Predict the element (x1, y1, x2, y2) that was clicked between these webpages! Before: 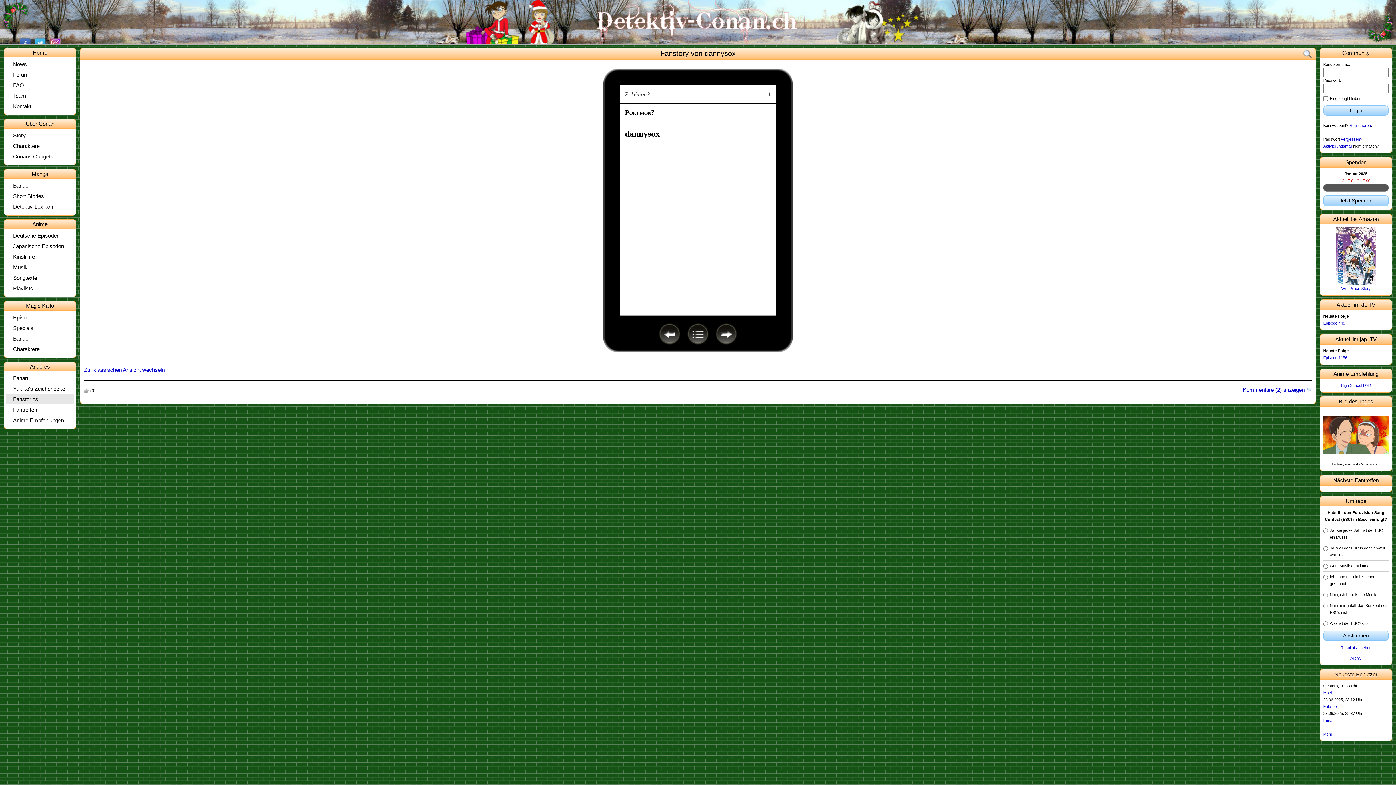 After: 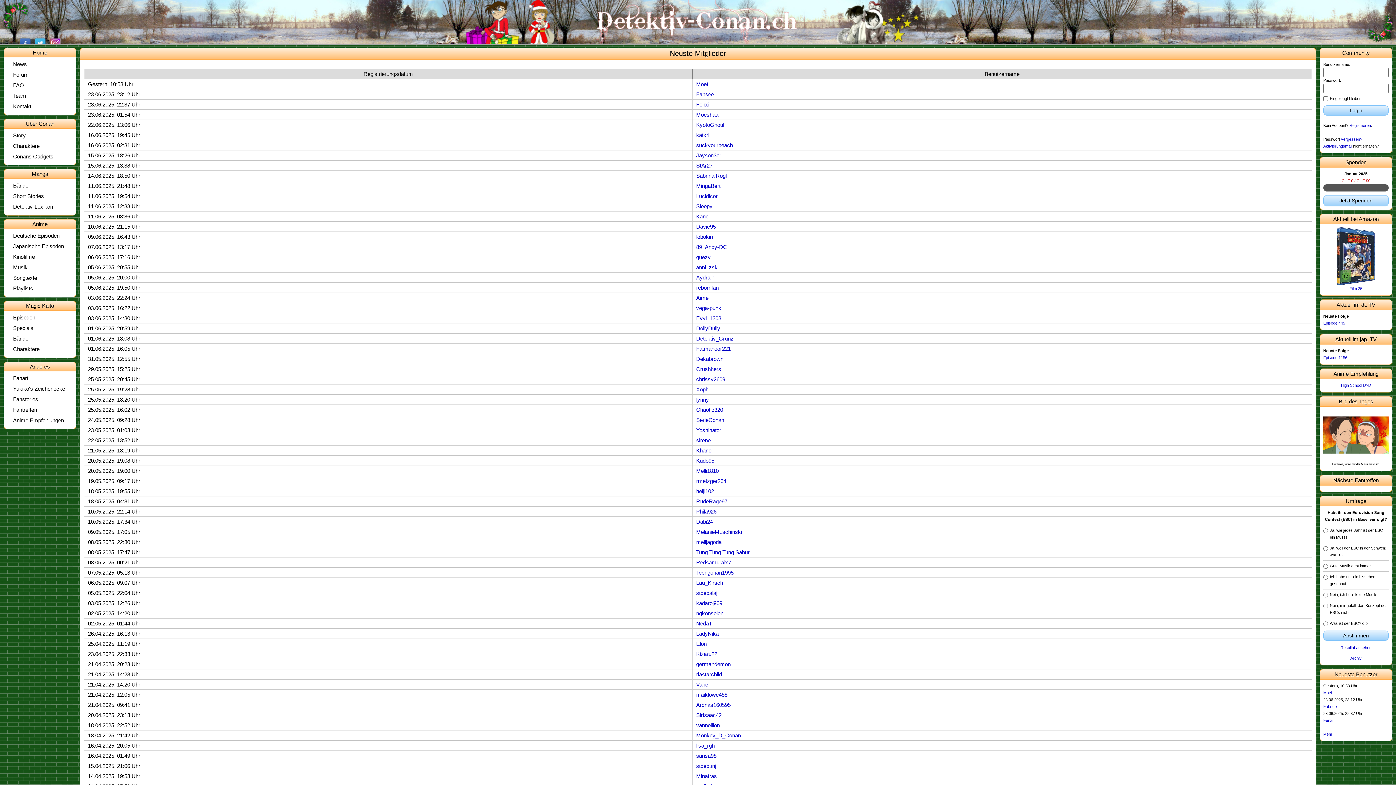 Action: bbox: (1323, 732, 1332, 736) label: Mehr